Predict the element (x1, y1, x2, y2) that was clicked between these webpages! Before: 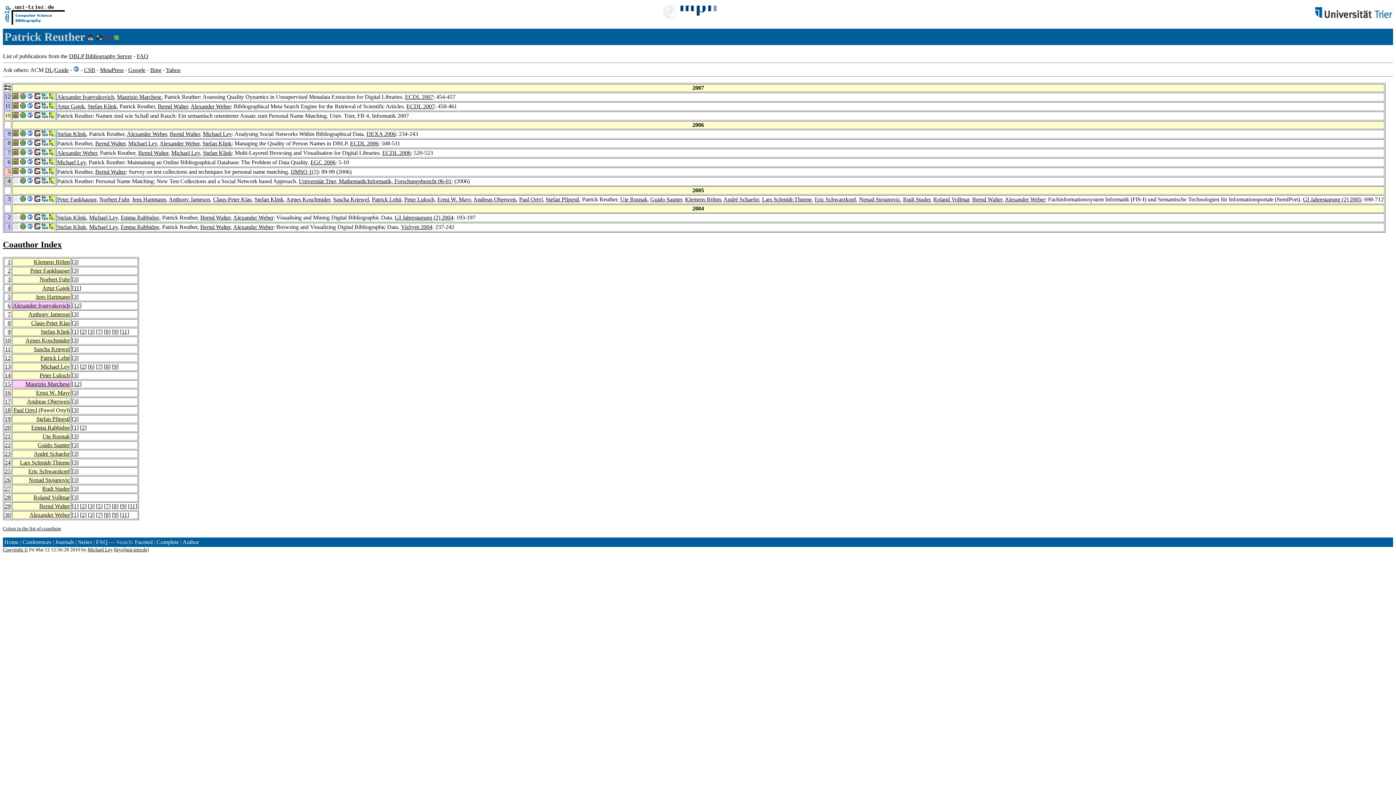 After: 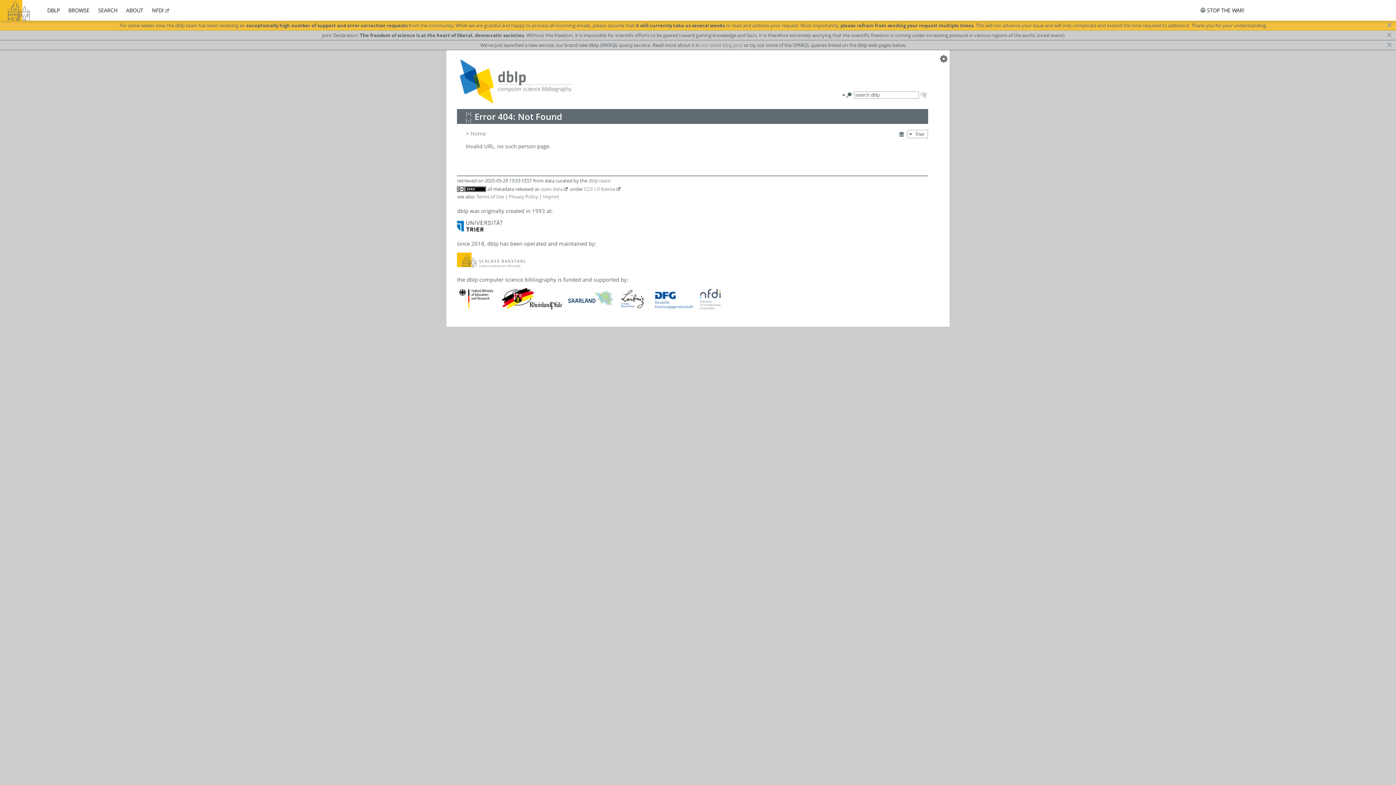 Action: label: 24 bbox: (4, 459, 10, 465)